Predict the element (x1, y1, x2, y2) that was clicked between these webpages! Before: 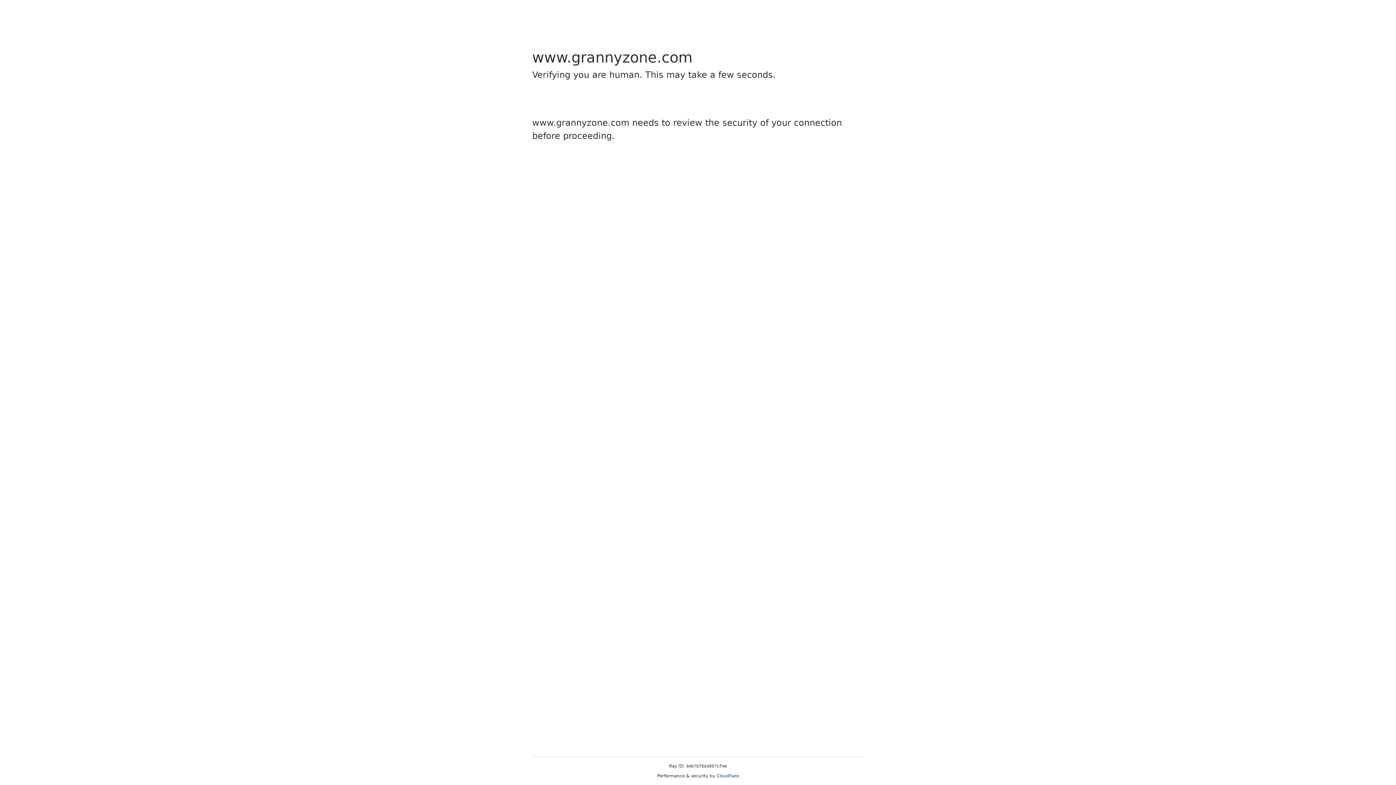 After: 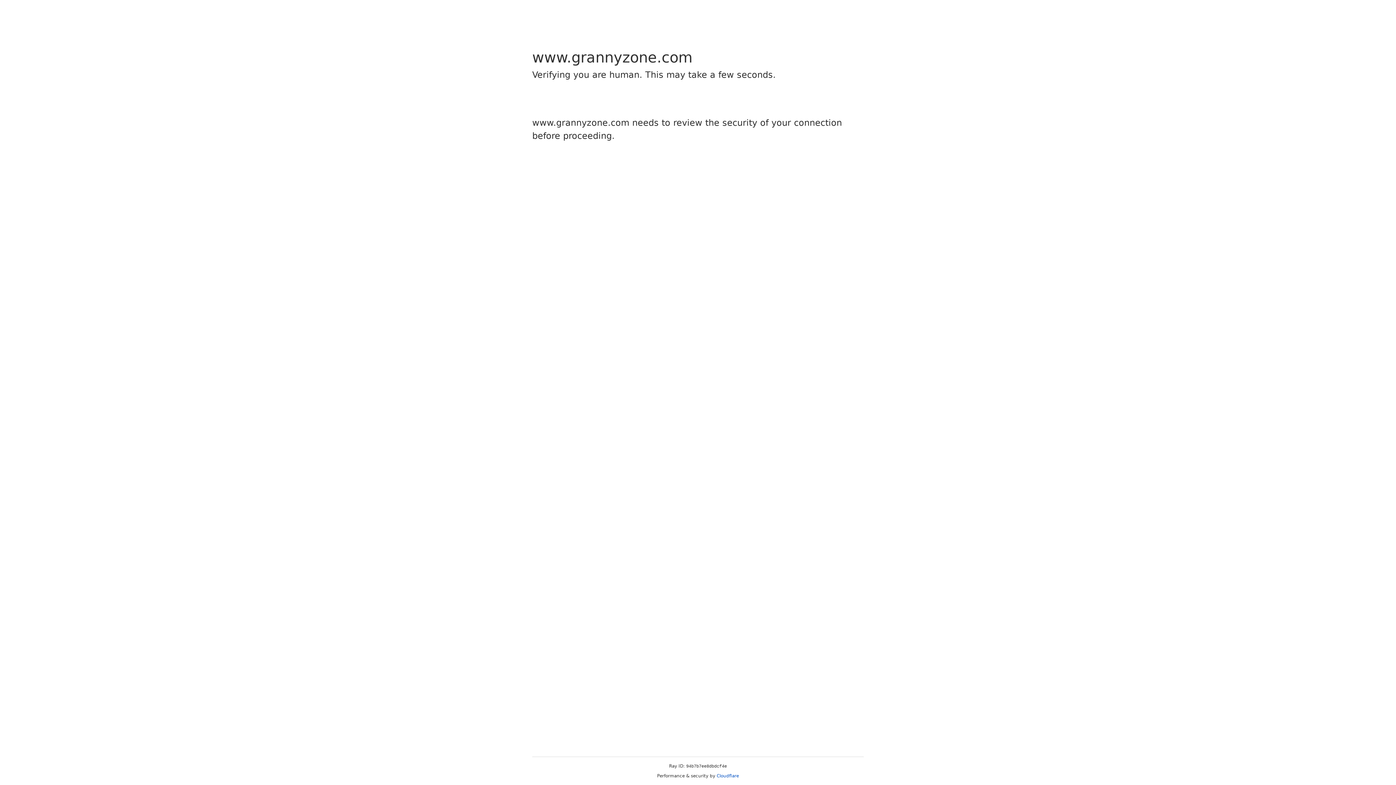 Action: bbox: (716, 773, 739, 778) label: Cloudflare